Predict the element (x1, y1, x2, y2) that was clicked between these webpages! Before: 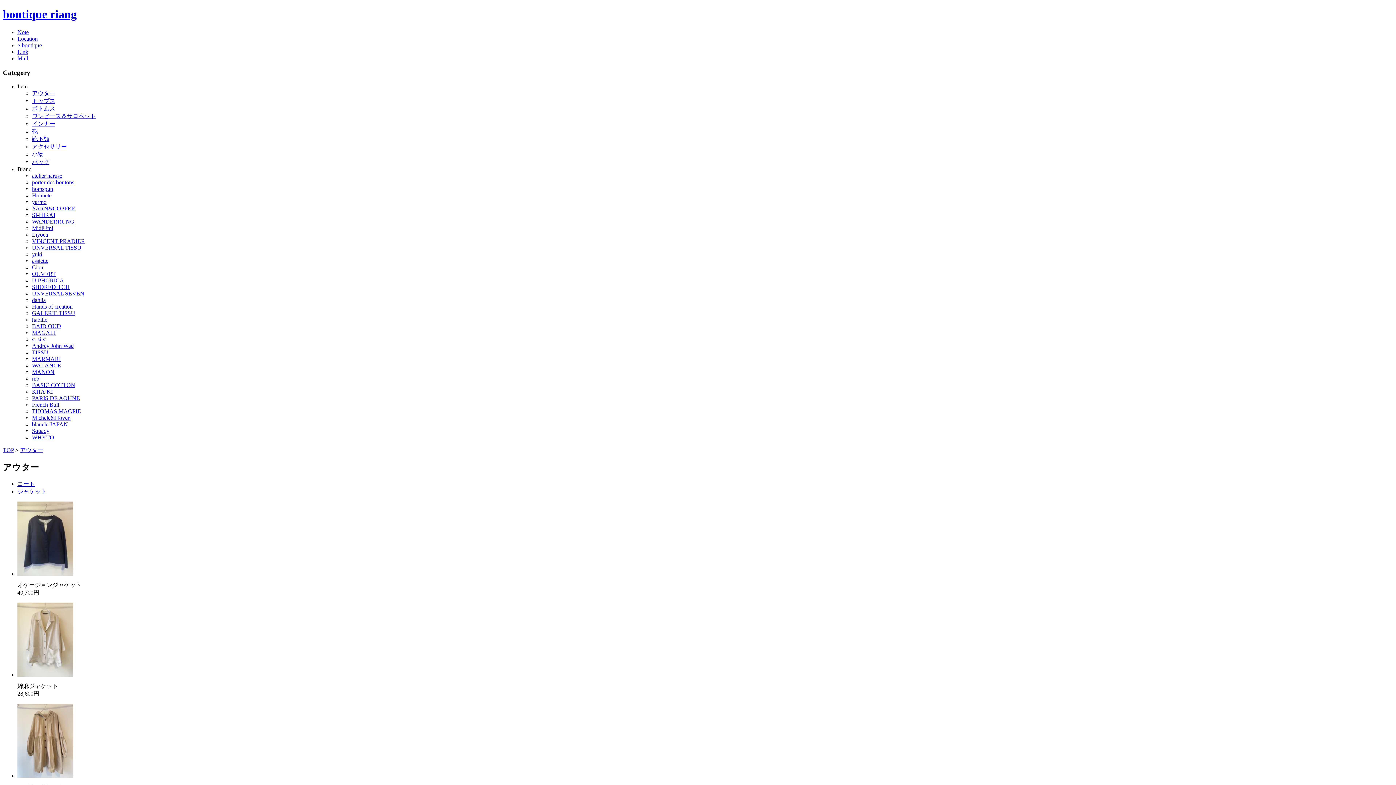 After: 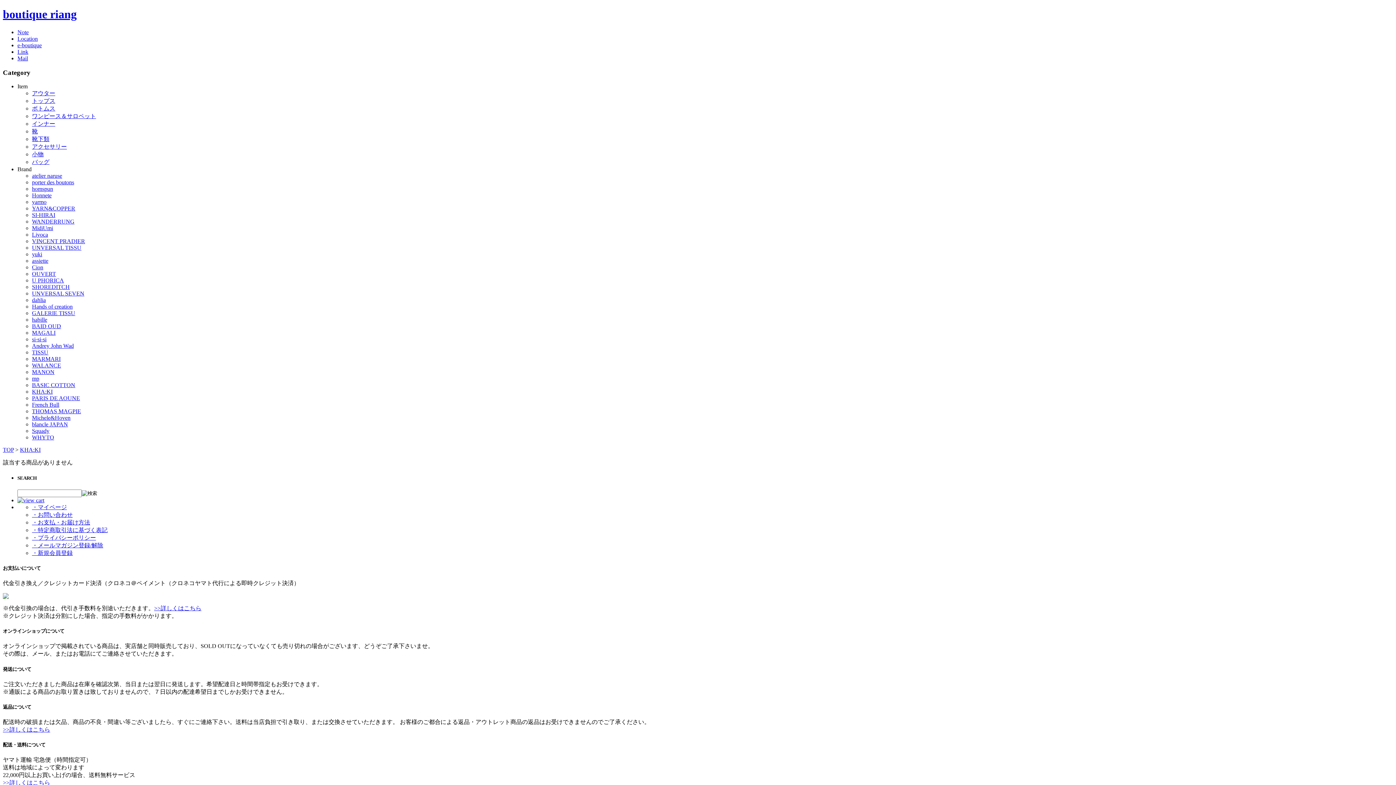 Action: label: KHA:KI bbox: (32, 388, 52, 395)